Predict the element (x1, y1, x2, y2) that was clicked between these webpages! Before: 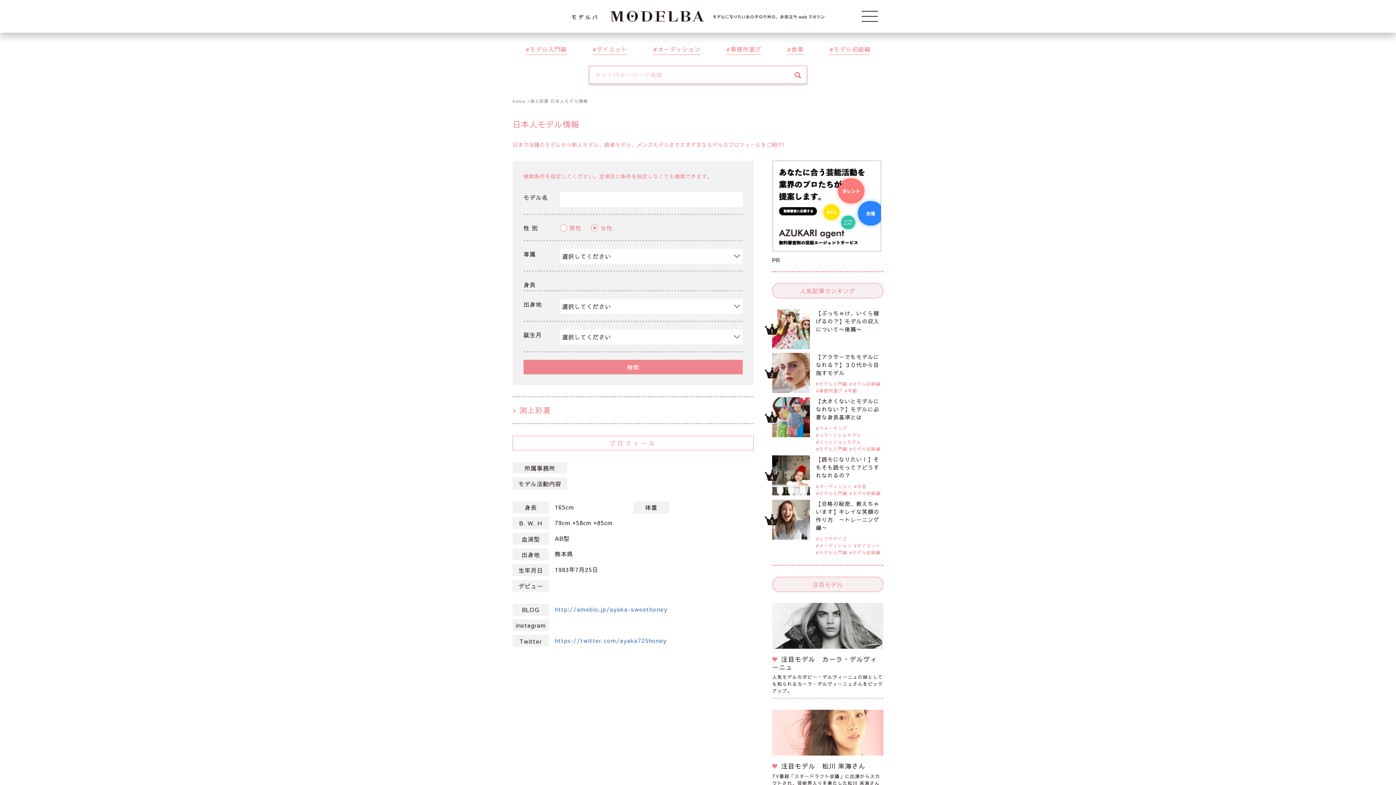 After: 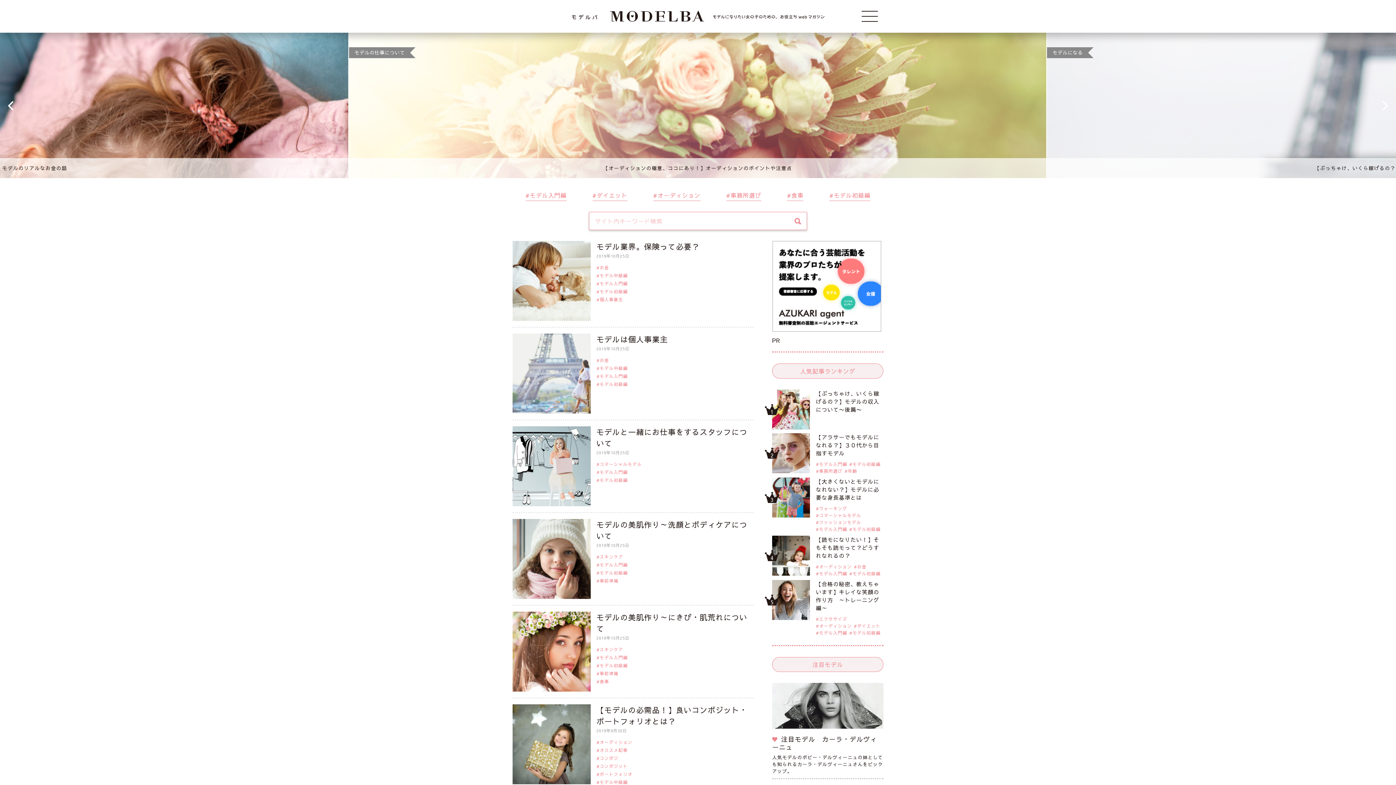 Action: label: Modelba bbox: (571, 10, 824, 21)